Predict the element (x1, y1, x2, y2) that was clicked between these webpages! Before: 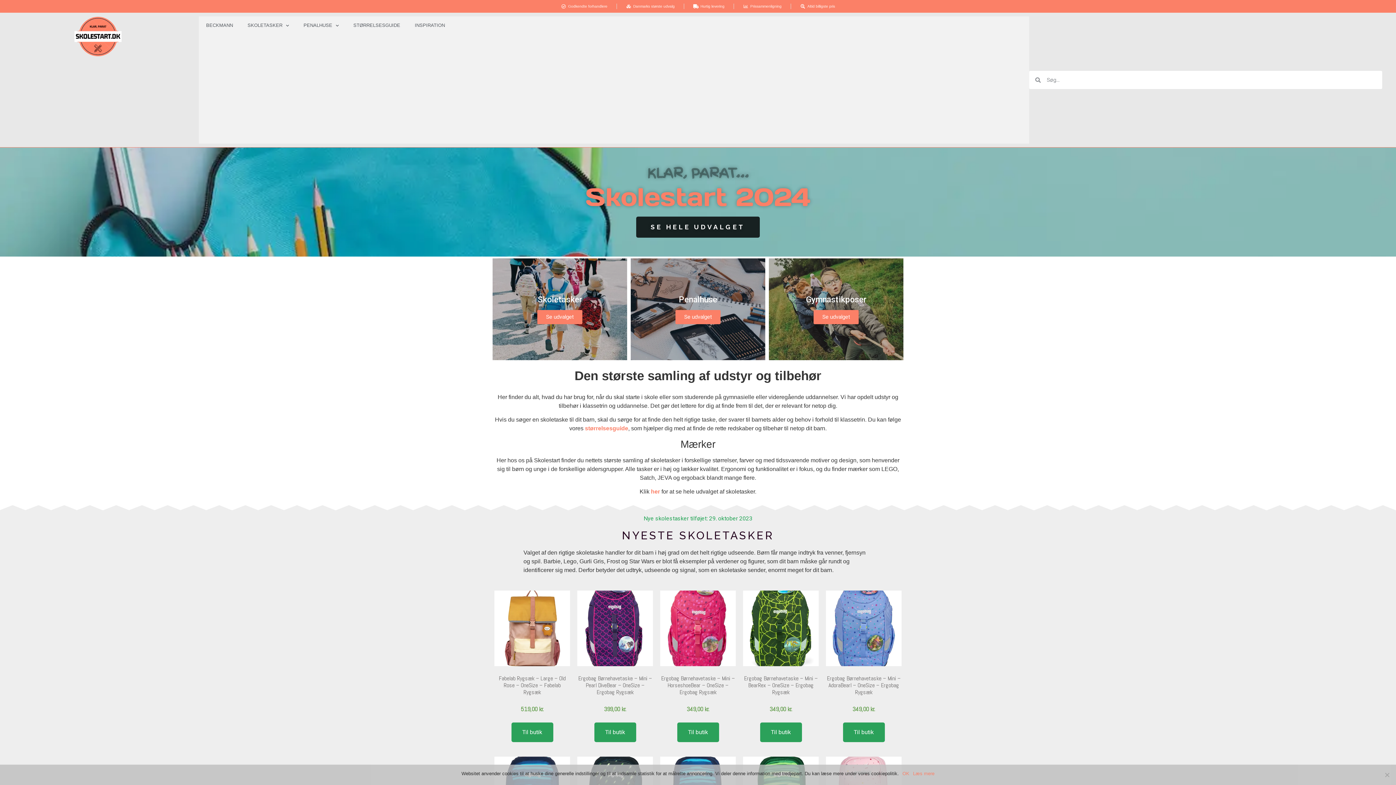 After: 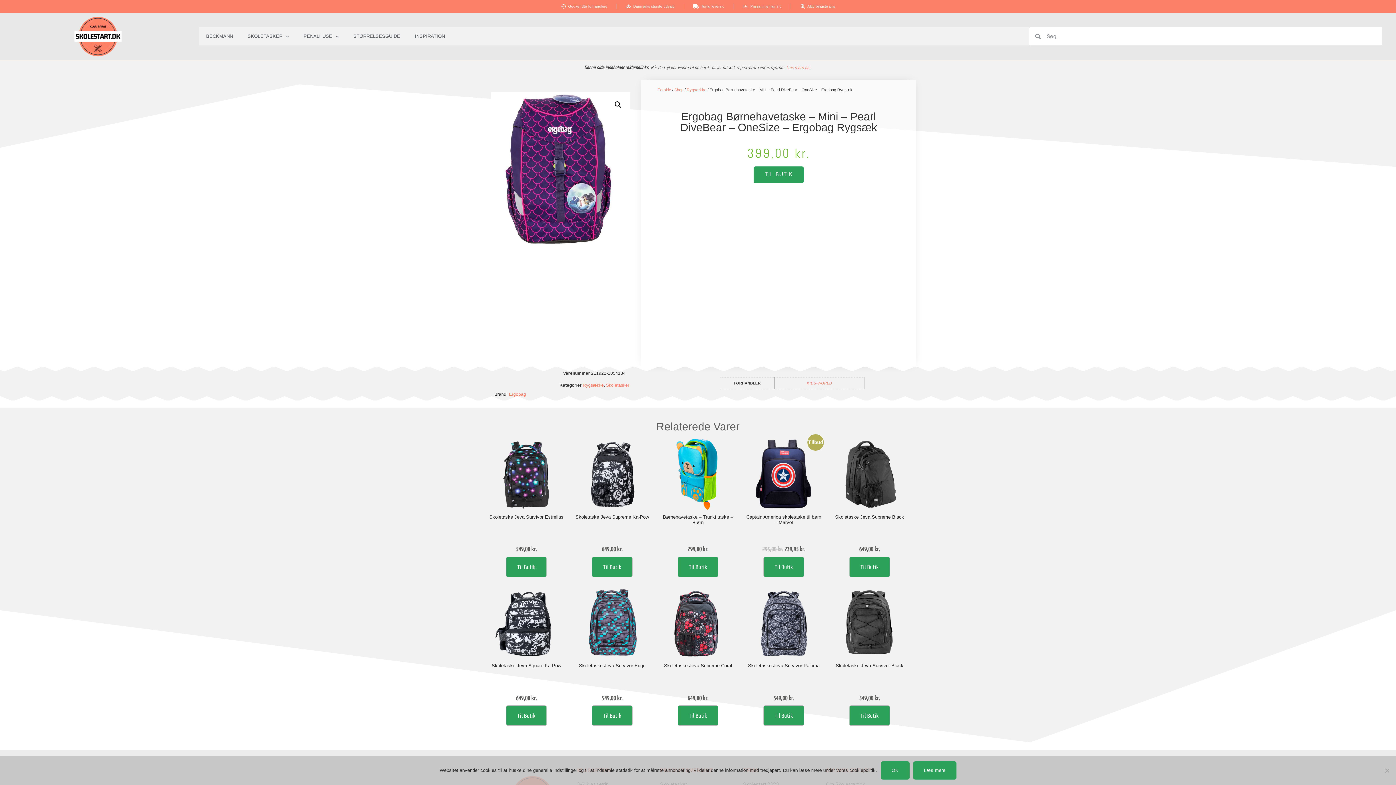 Action: label: Ergobag Børnehavetaske – Mini – Pearl DiveBear – OneSize – Ergobag Rygsæk
399,00 kr. bbox: (577, 590, 653, 714)